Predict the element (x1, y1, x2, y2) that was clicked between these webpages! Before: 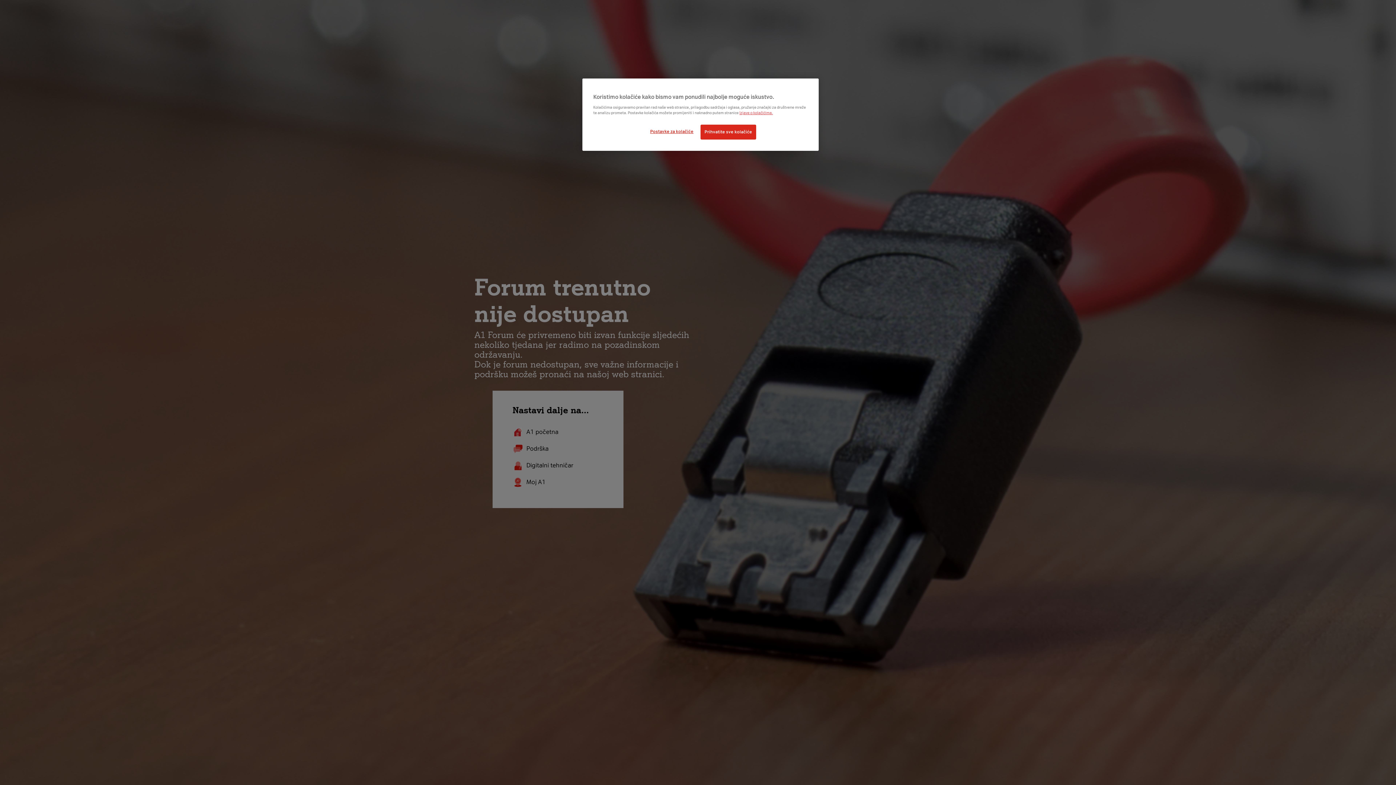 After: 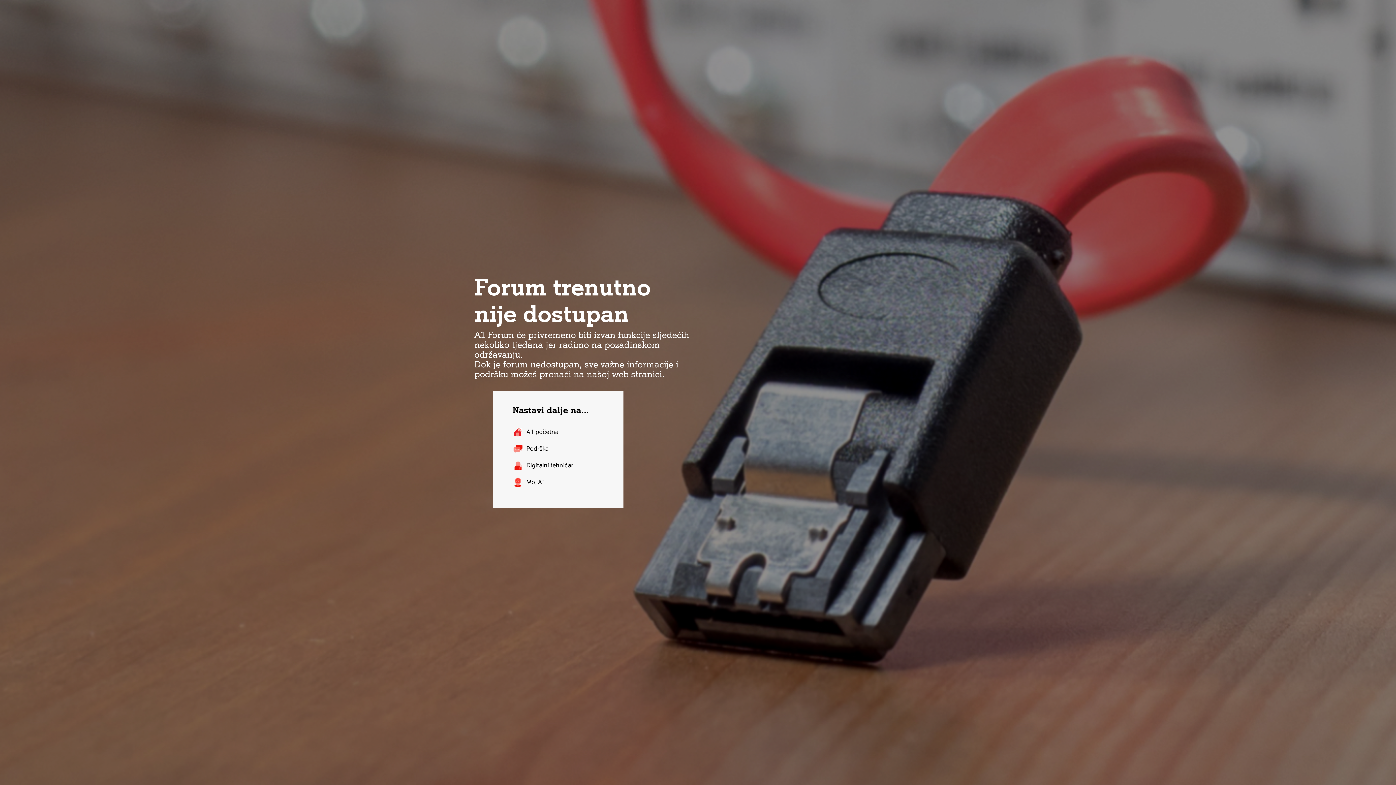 Action: label: Prihvatite sve kolačiće bbox: (700, 124, 756, 139)